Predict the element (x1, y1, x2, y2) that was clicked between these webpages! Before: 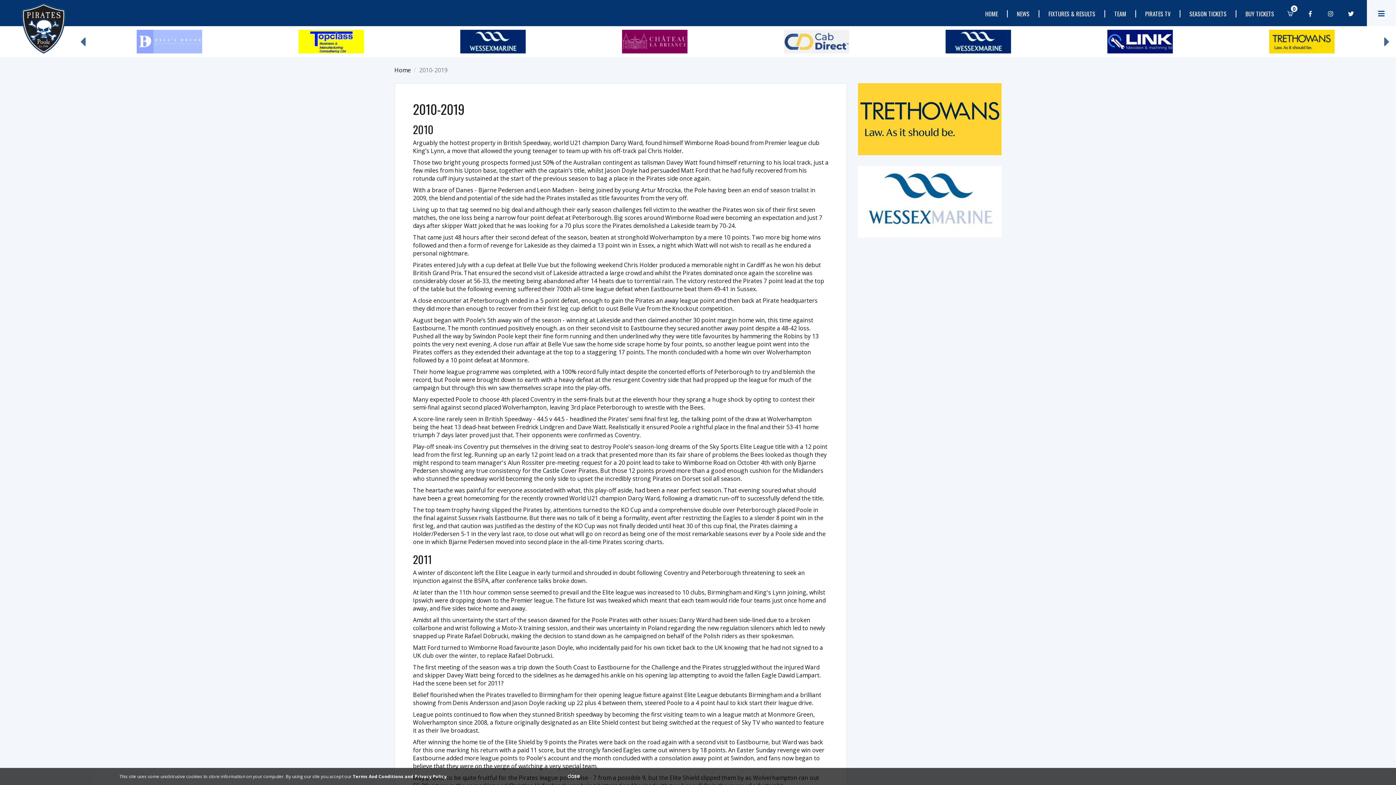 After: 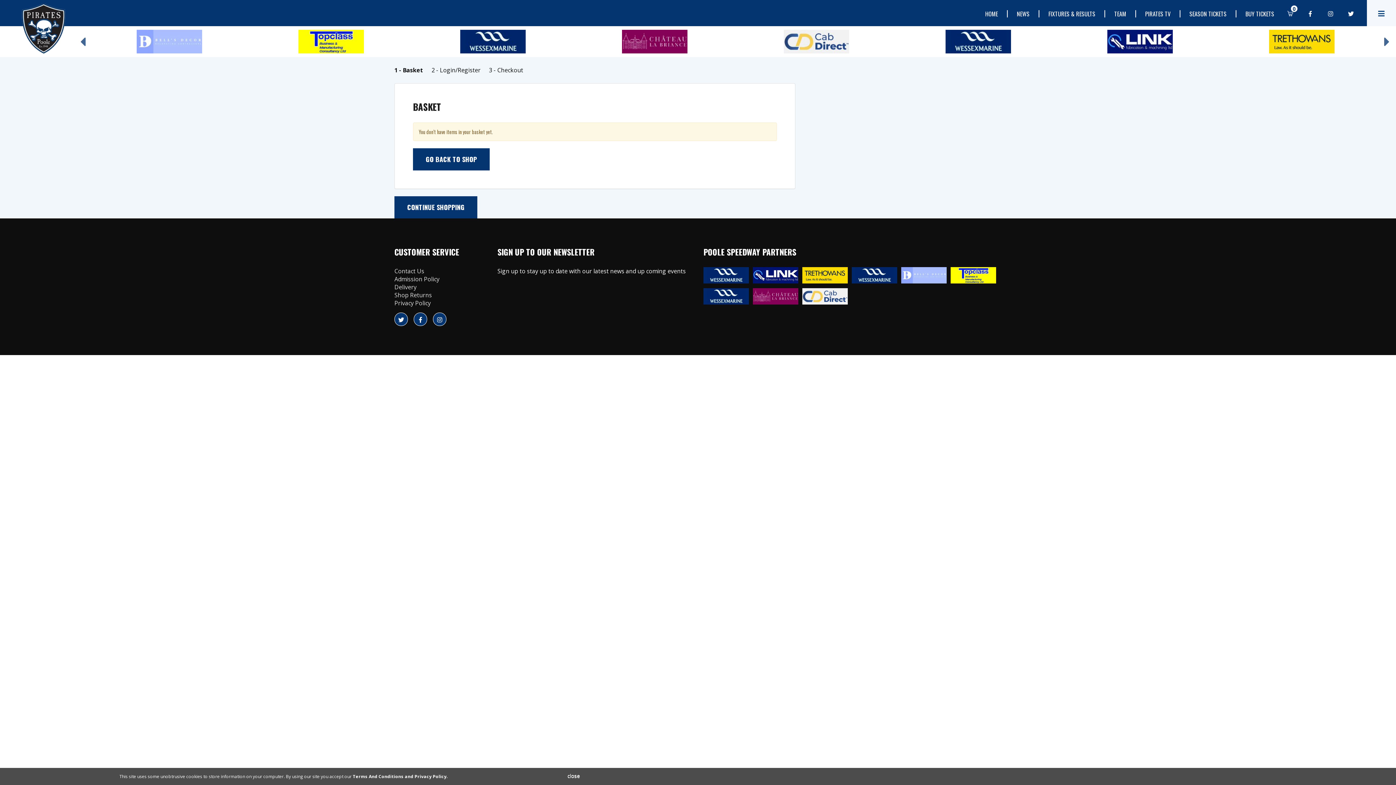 Action: bbox: (1283, 7, 1298, 20) label: 0